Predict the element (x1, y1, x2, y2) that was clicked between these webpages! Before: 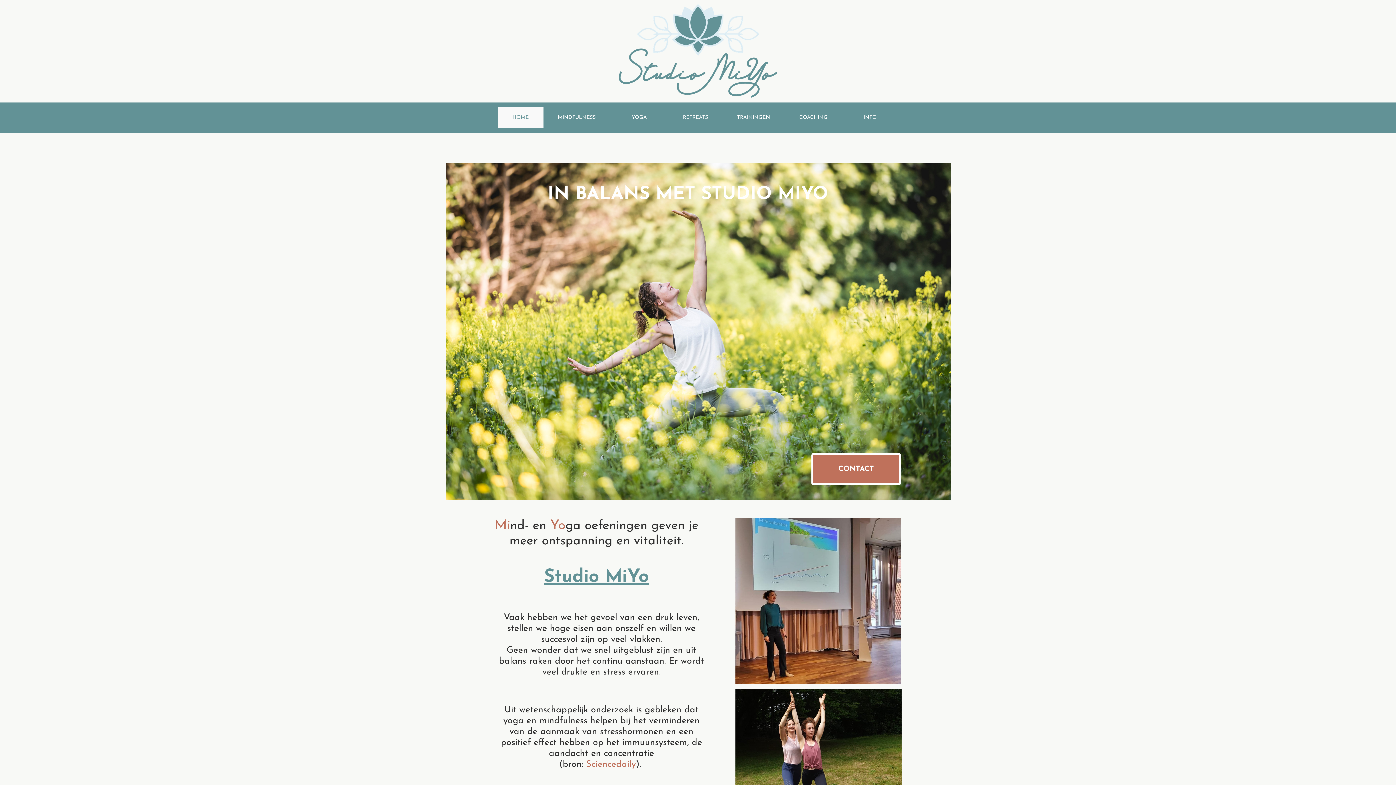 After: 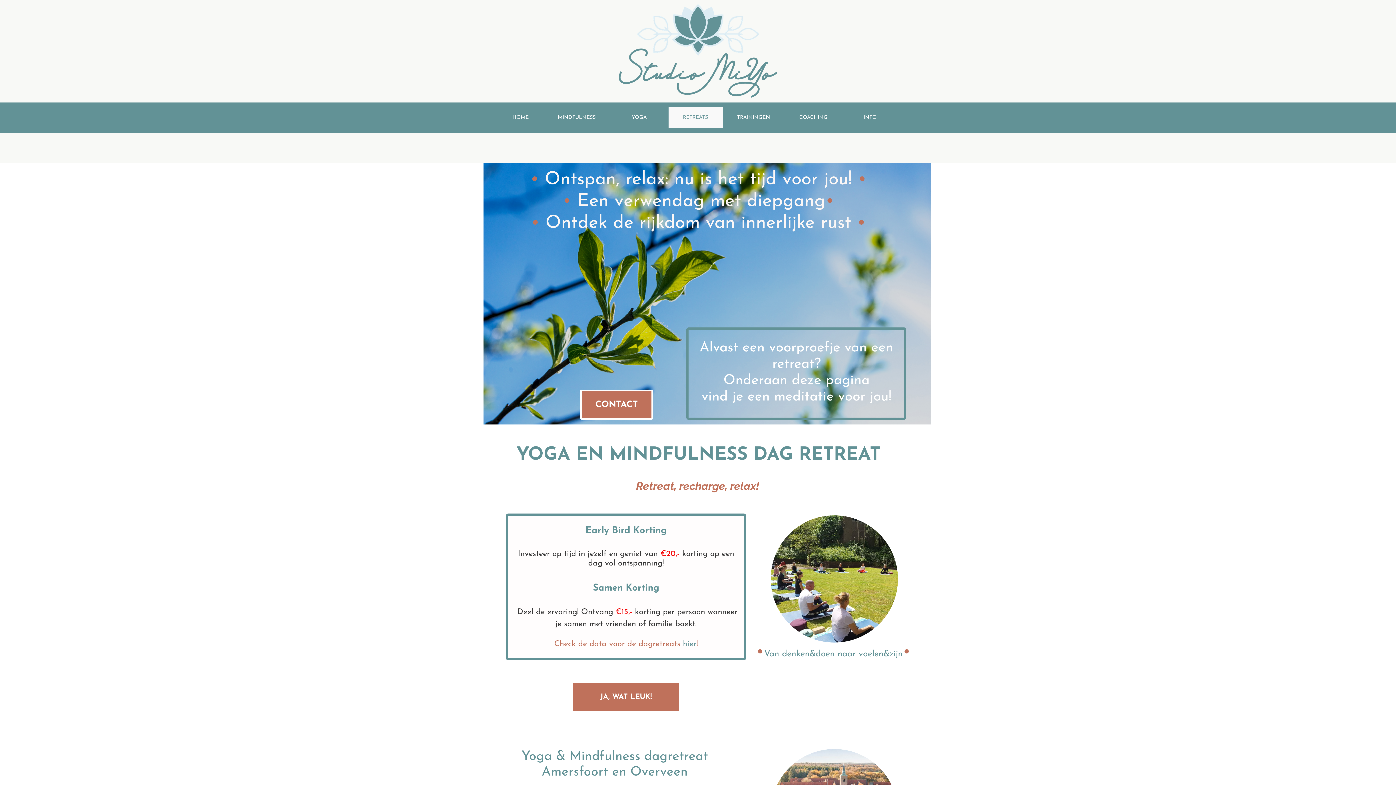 Action: bbox: (668, 106, 722, 128) label: RETREATS